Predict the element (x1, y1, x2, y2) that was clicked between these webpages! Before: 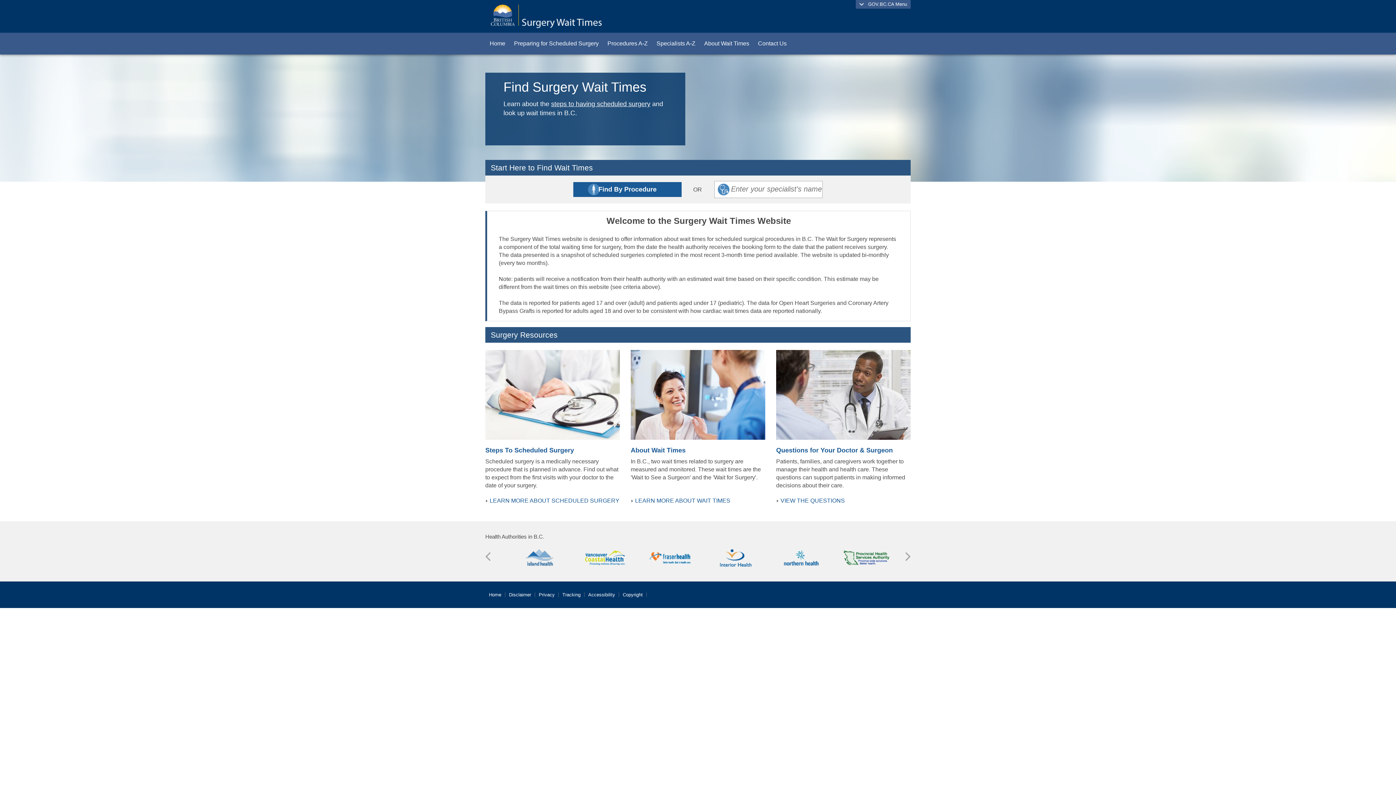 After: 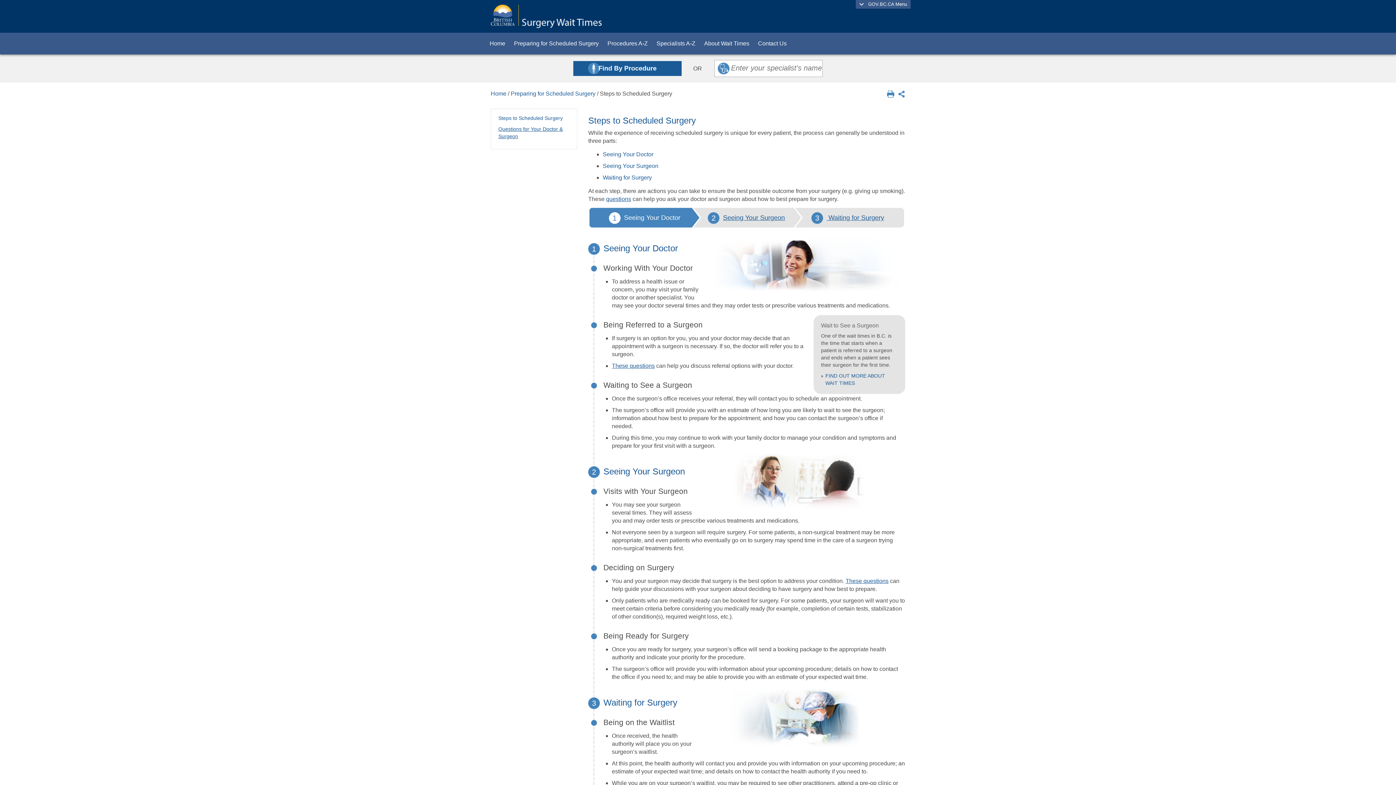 Action: bbox: (485, 447, 620, 454) label: Steps To Scheduled Surgery